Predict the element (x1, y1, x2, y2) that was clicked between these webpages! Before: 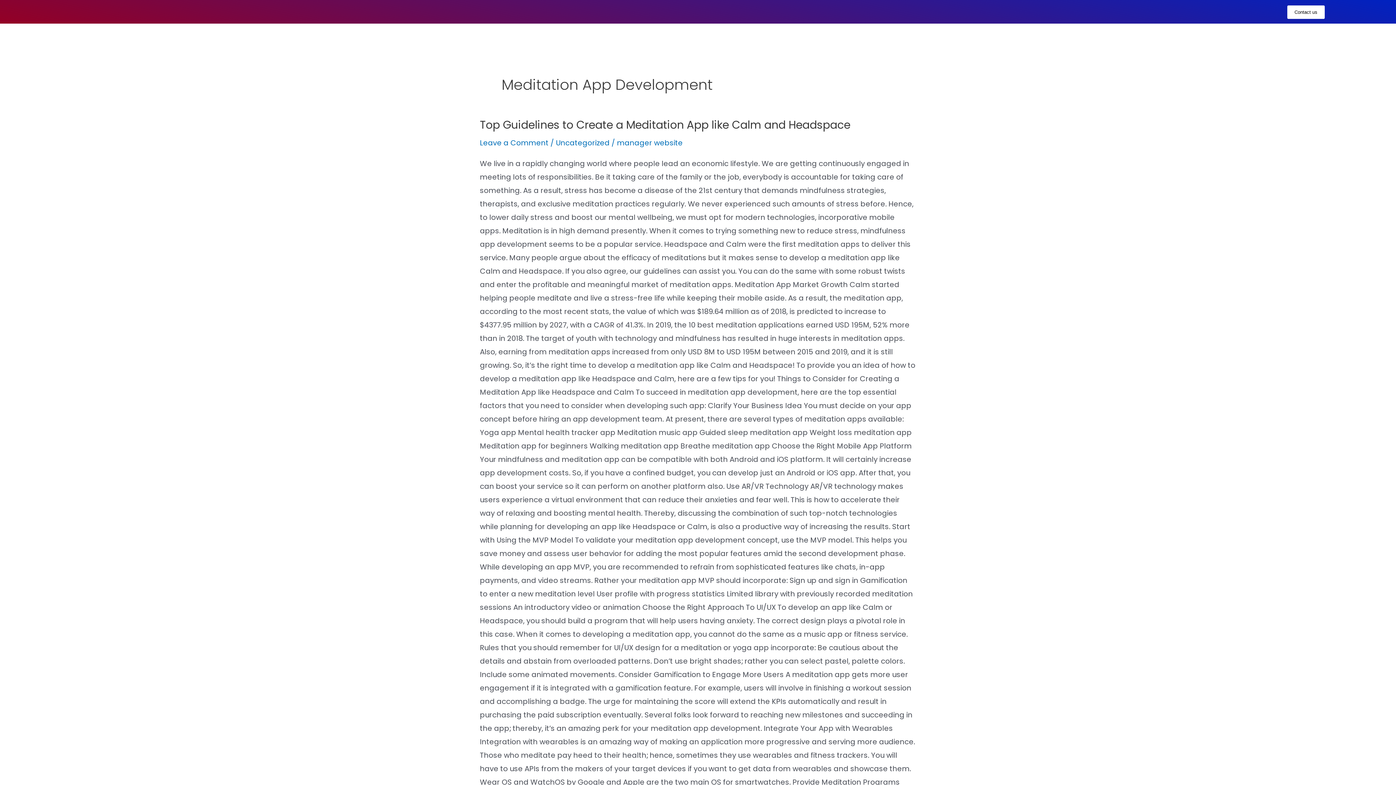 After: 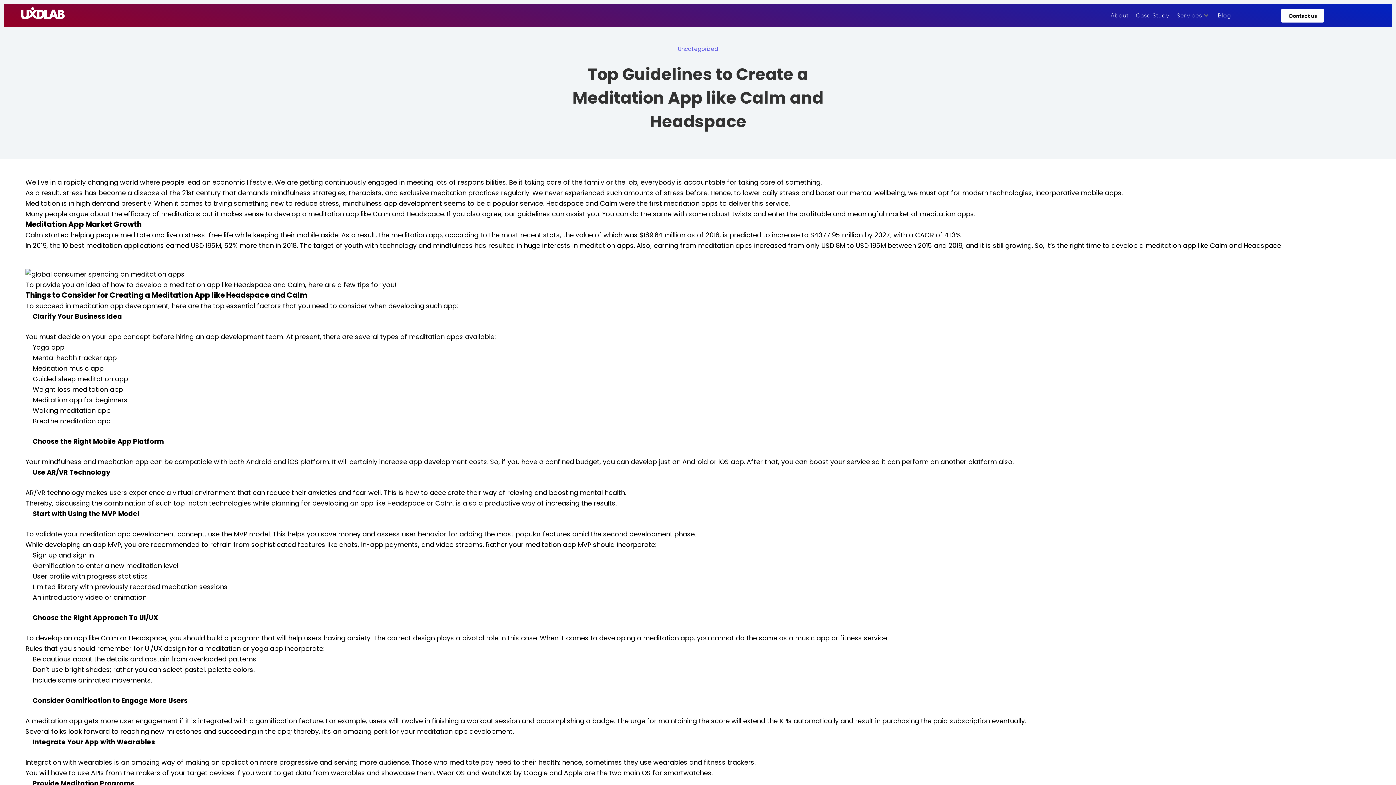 Action: bbox: (480, 117, 850, 132) label: Top Guidelines to Create a Meditation App like Calm and Headspace